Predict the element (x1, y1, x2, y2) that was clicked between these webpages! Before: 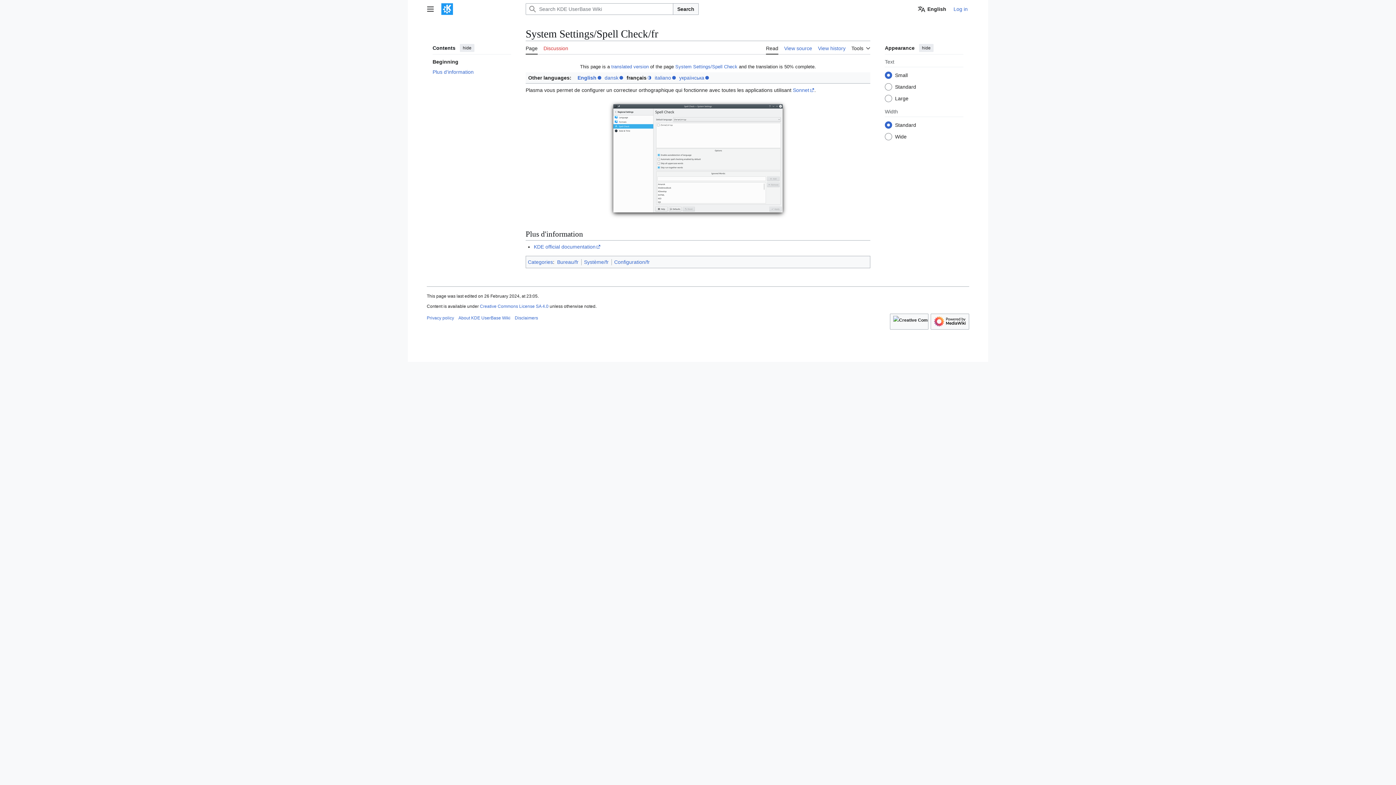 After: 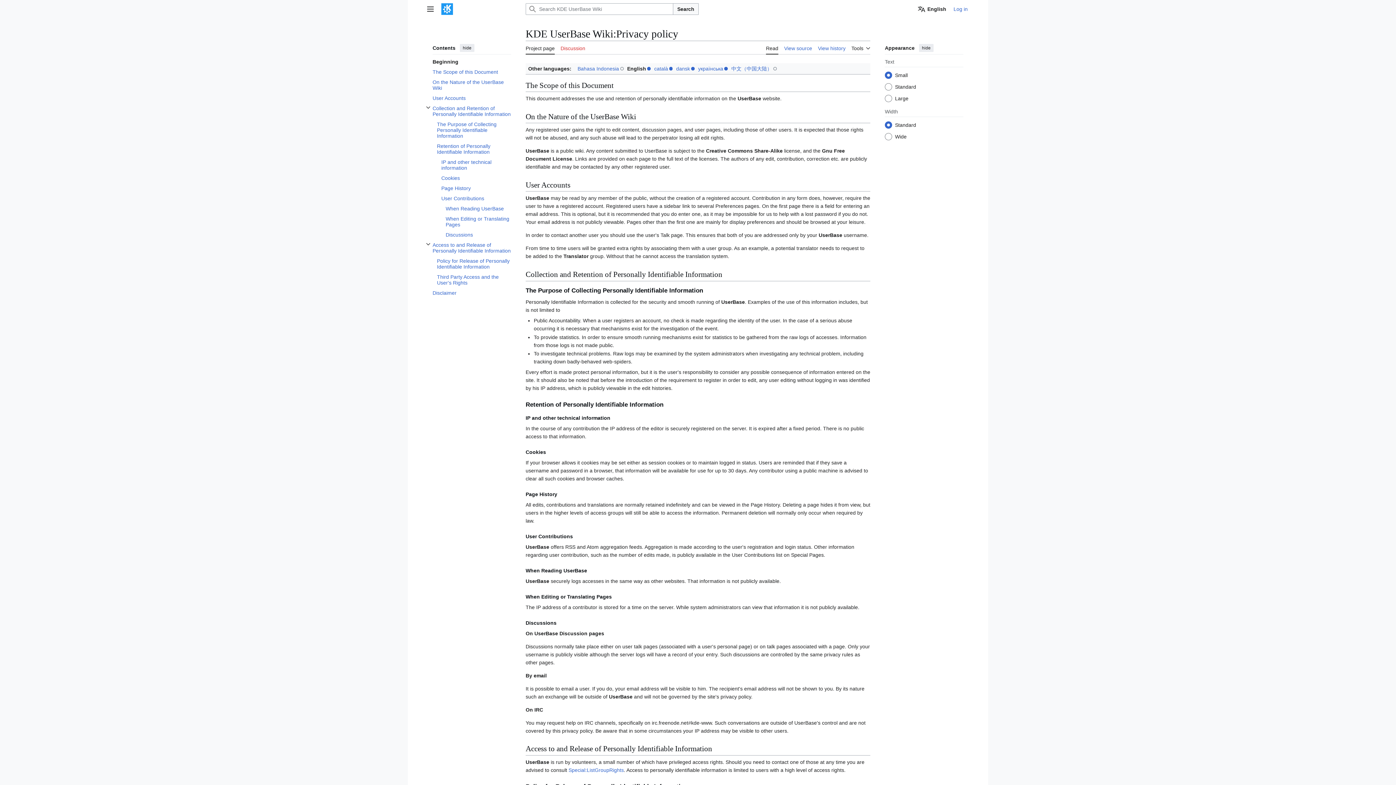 Action: bbox: (426, 315, 454, 320) label: Privacy policy